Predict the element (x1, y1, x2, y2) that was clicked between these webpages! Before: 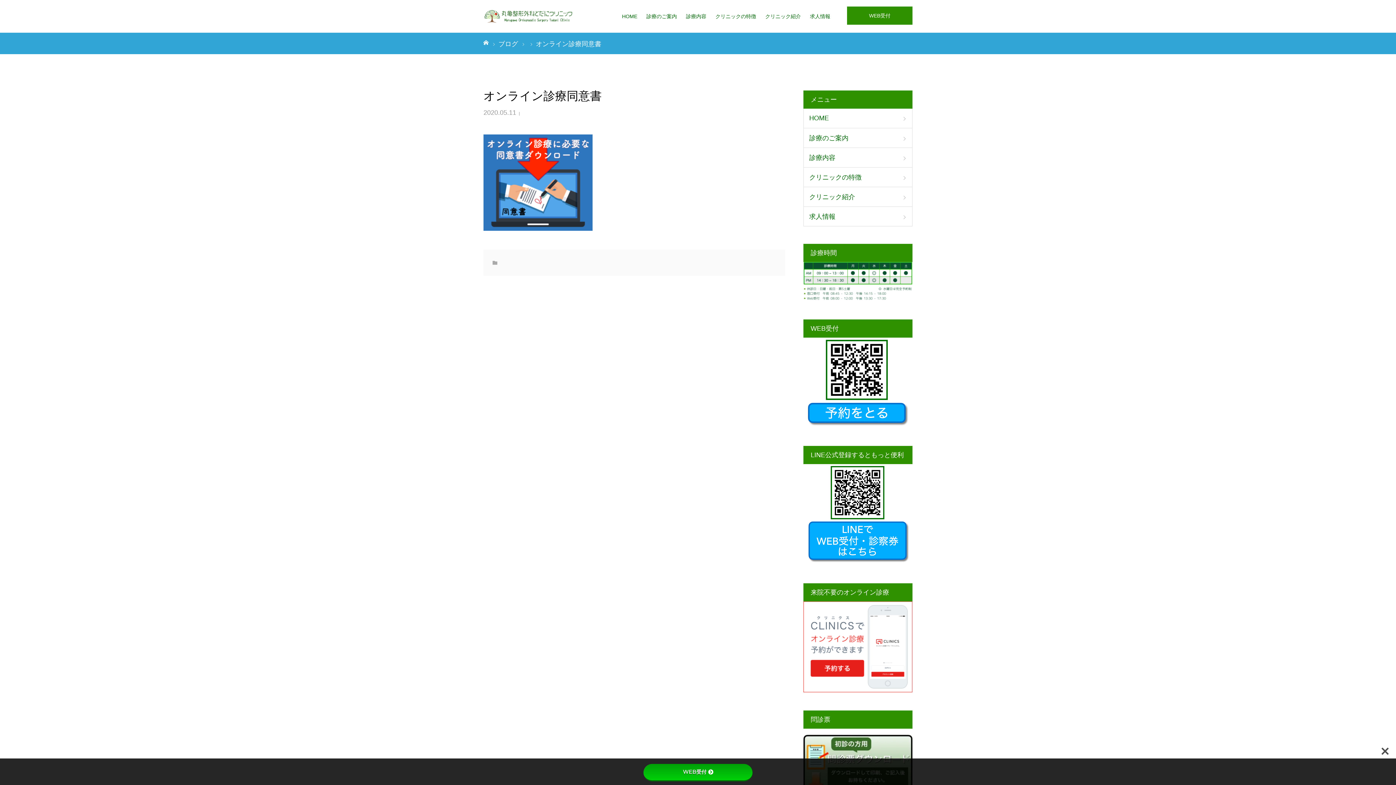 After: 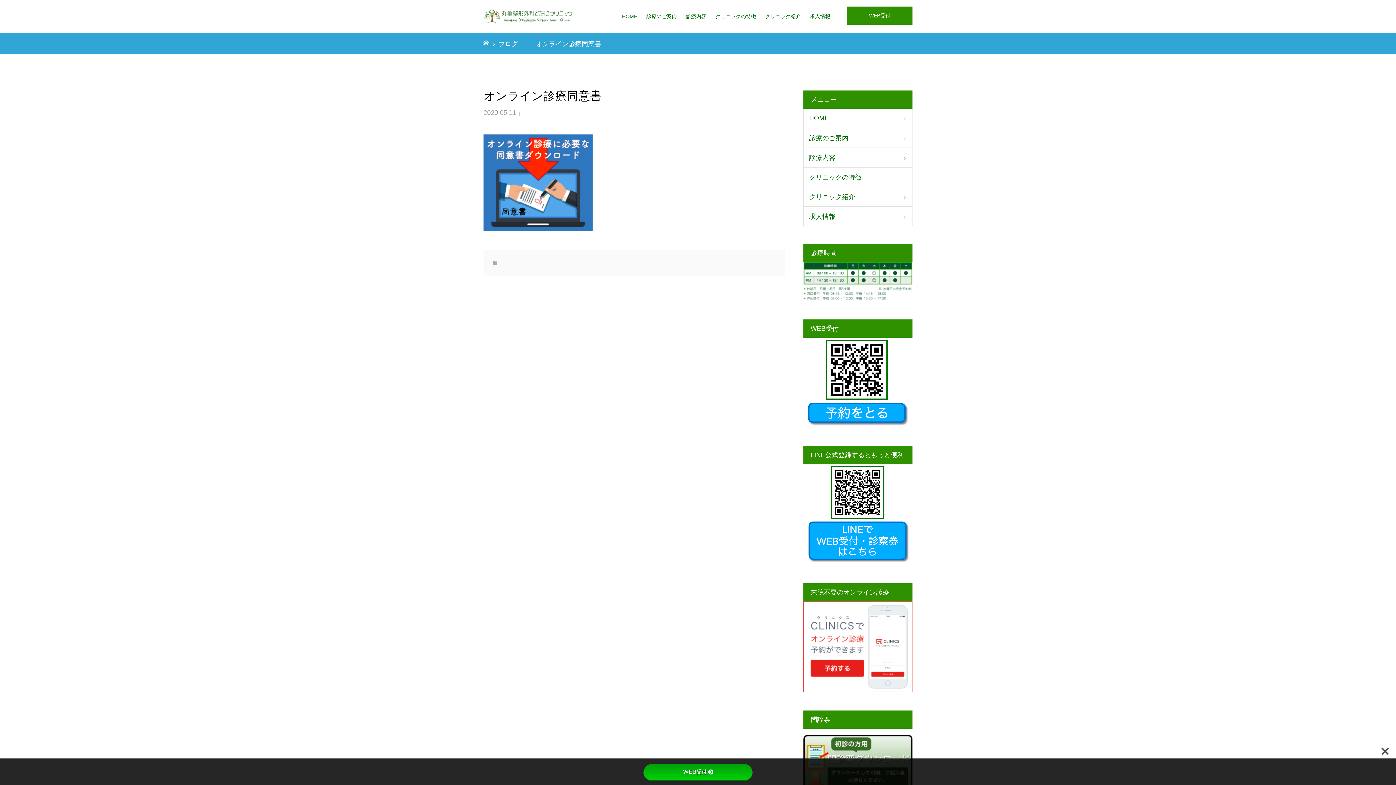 Action: bbox: (803, 296, 912, 302)